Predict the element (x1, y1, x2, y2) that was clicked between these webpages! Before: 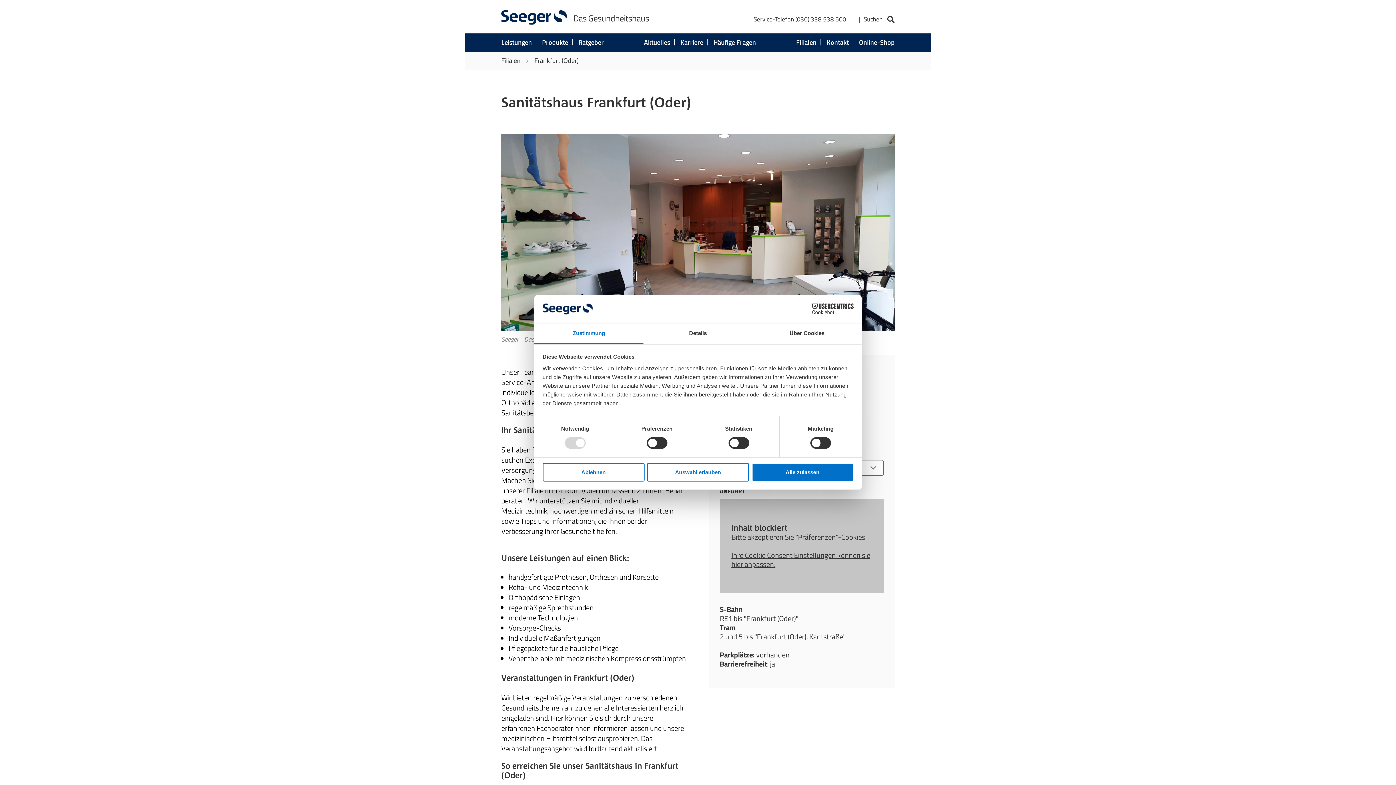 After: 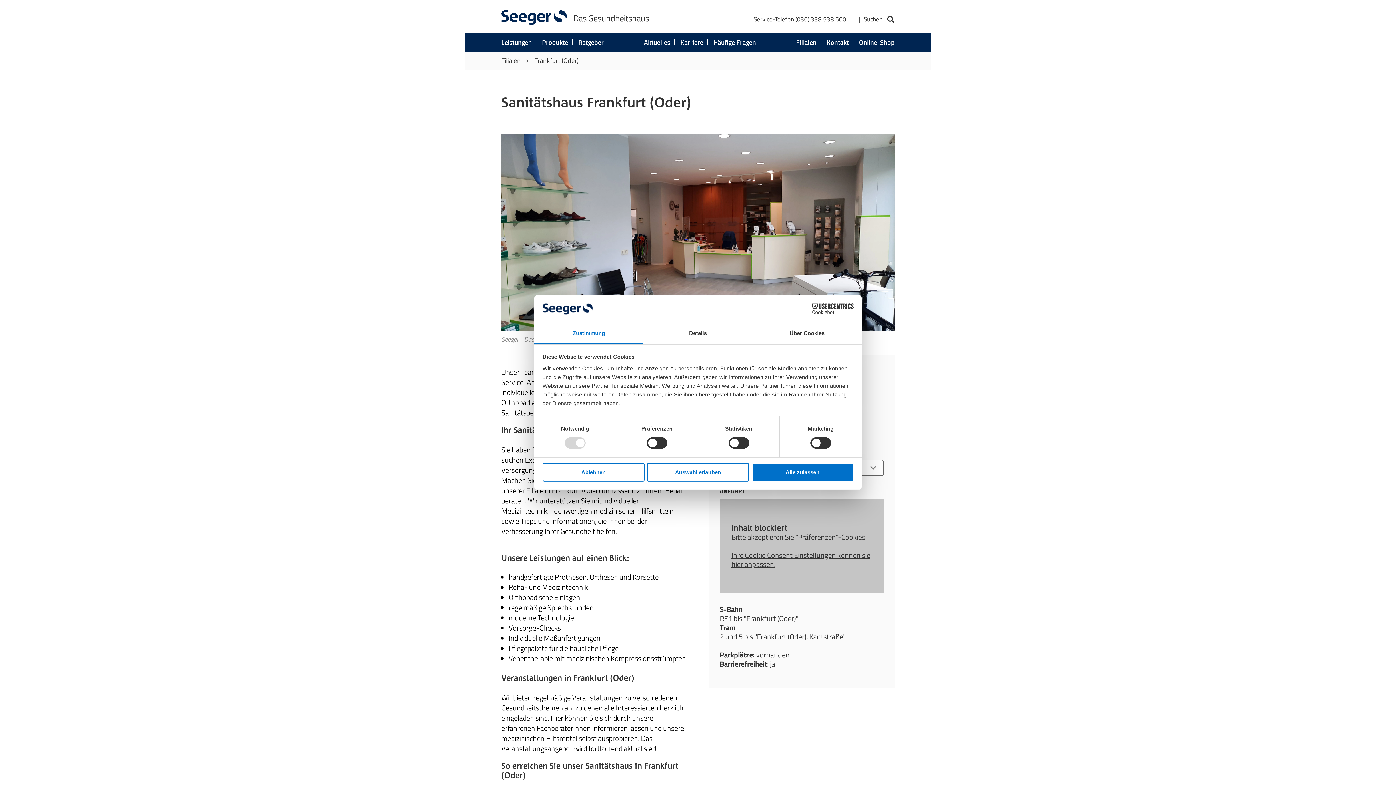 Action: bbox: (731, 549, 870, 570) label: Ihre Cookie Consent Einstellungen können sie hier anpassen.